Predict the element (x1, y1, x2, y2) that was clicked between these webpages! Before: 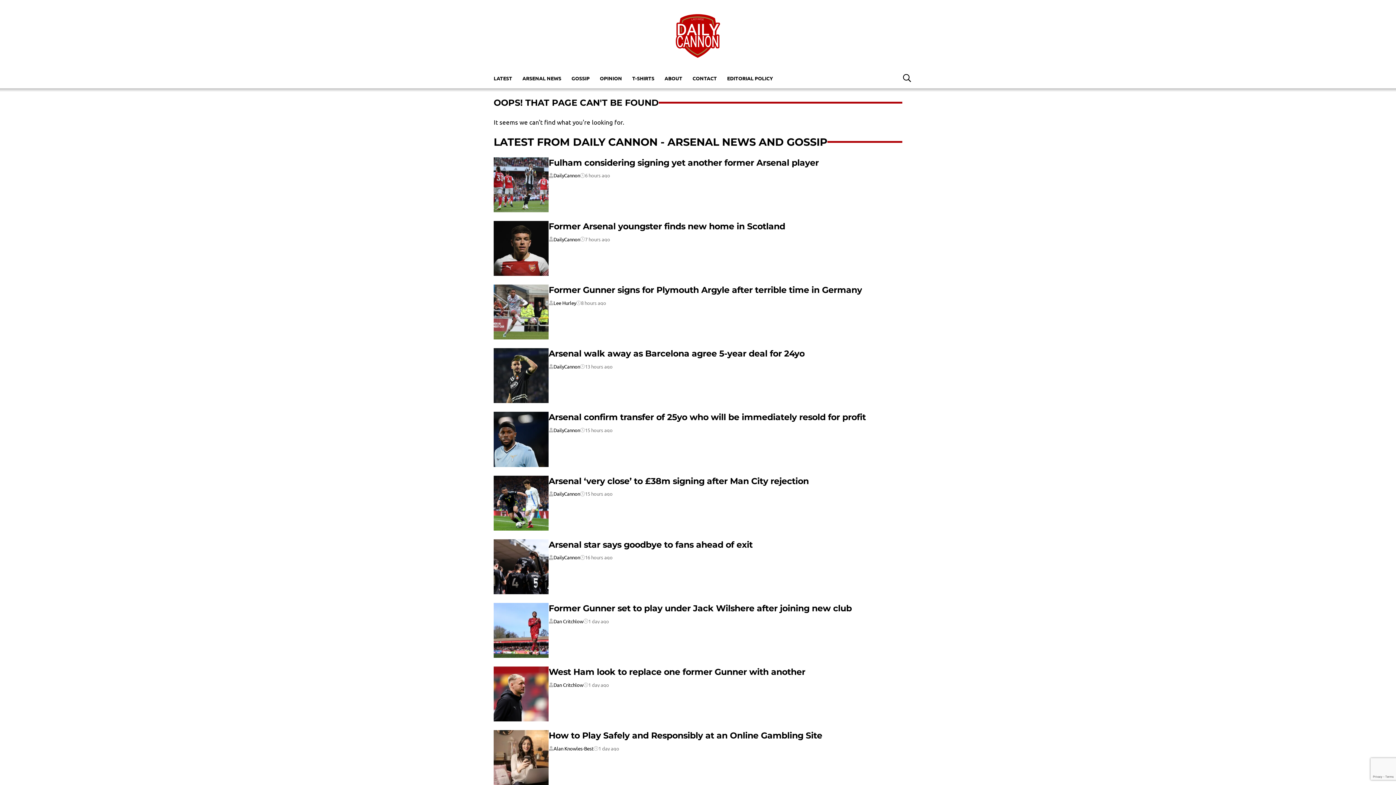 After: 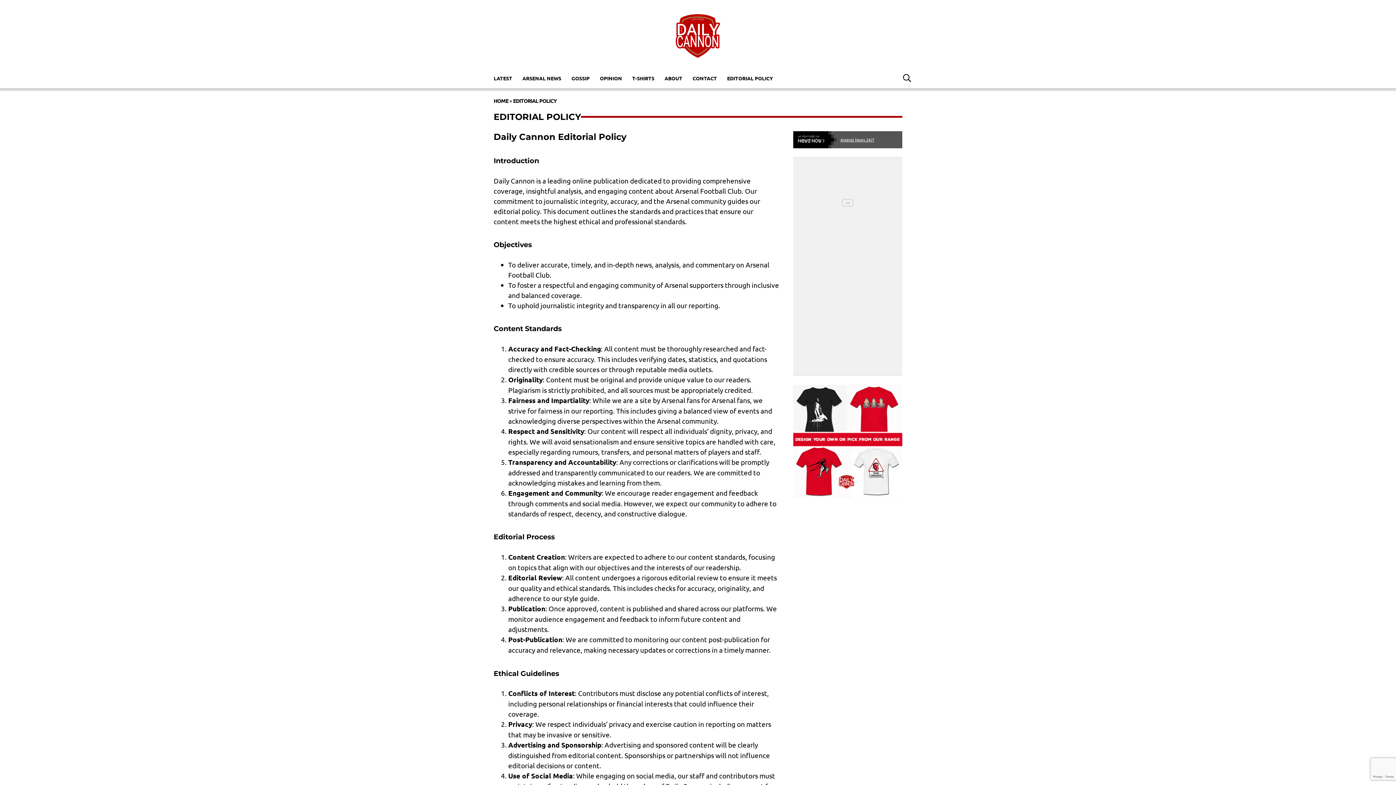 Action: label: EDITORIAL POLICY bbox: (722, 71, 778, 84)